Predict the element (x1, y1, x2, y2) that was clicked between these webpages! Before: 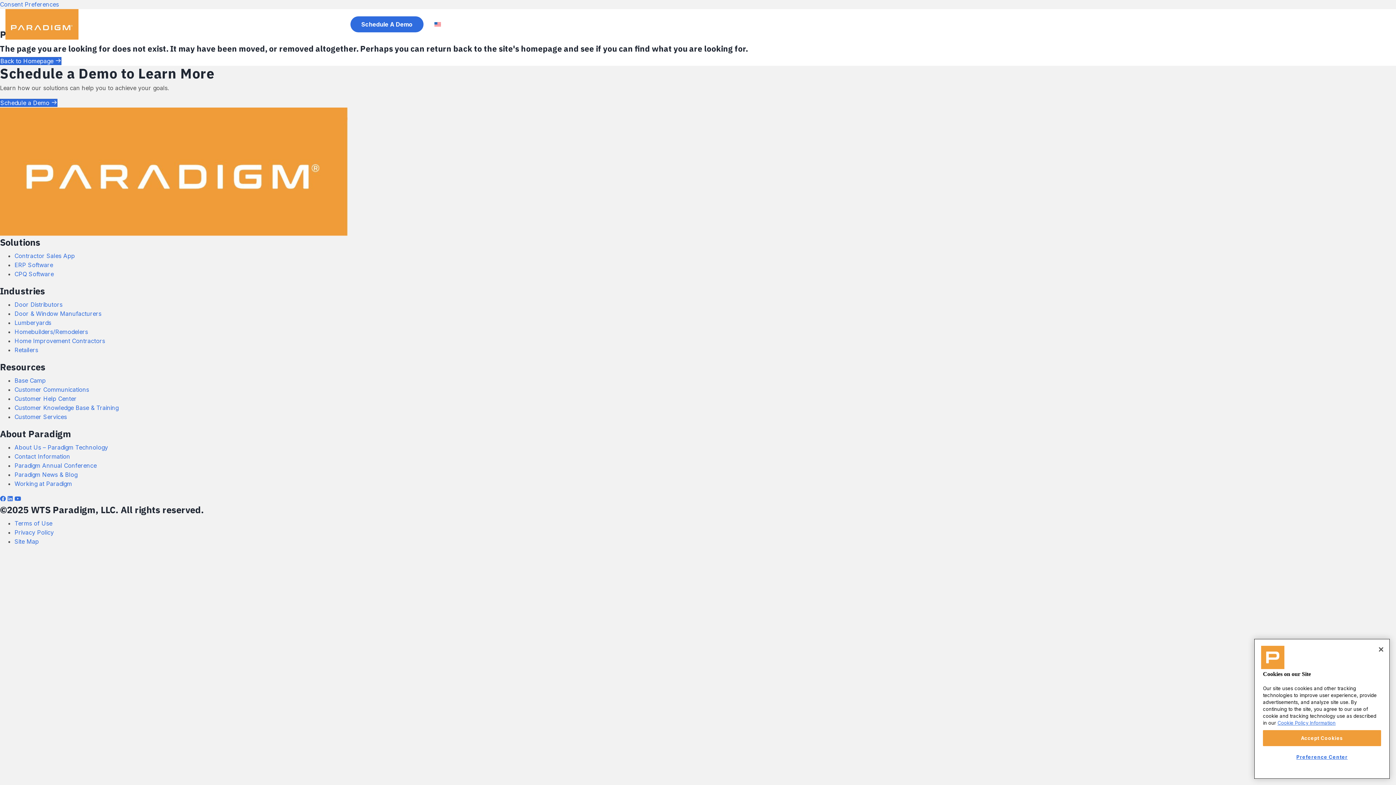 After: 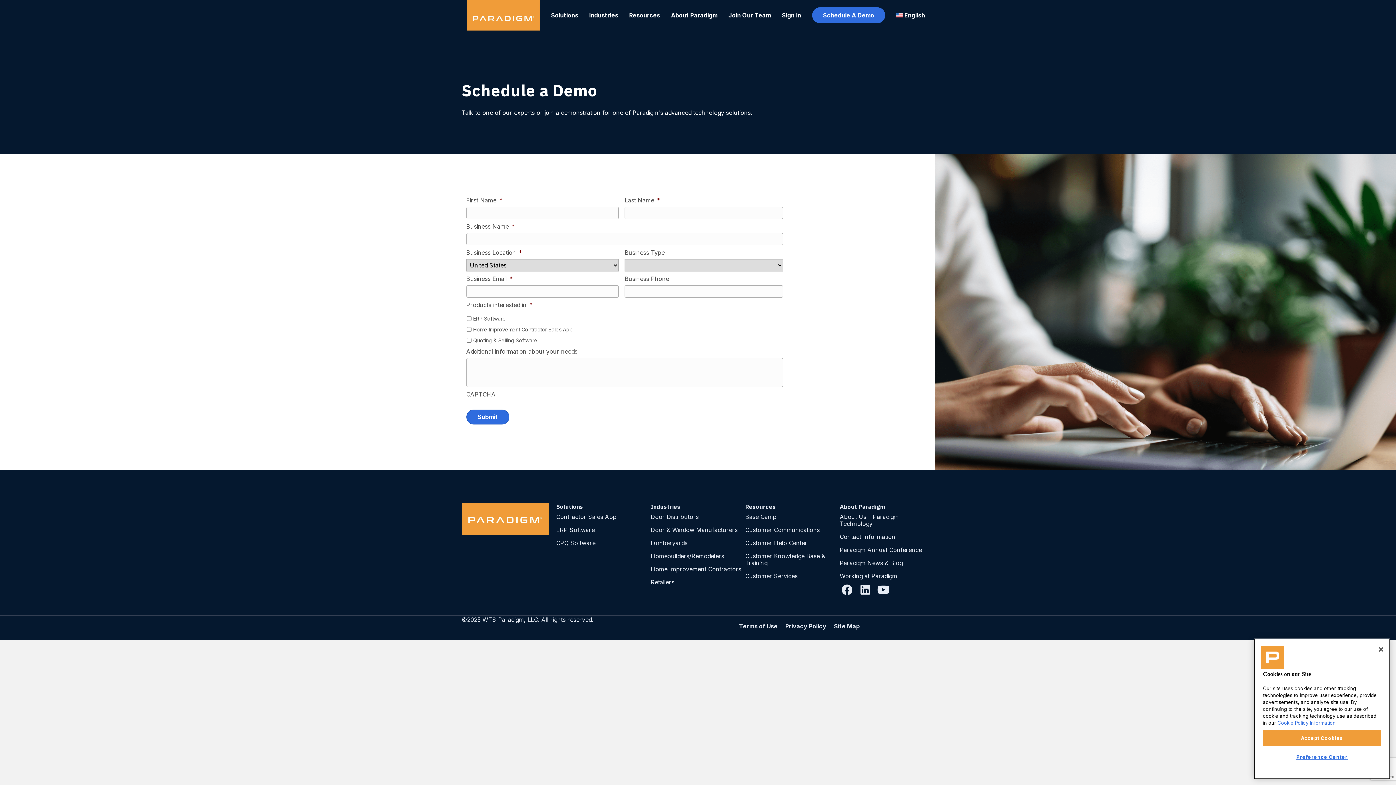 Action: bbox: (350, 14, 423, 34) label: Schedule A Demo